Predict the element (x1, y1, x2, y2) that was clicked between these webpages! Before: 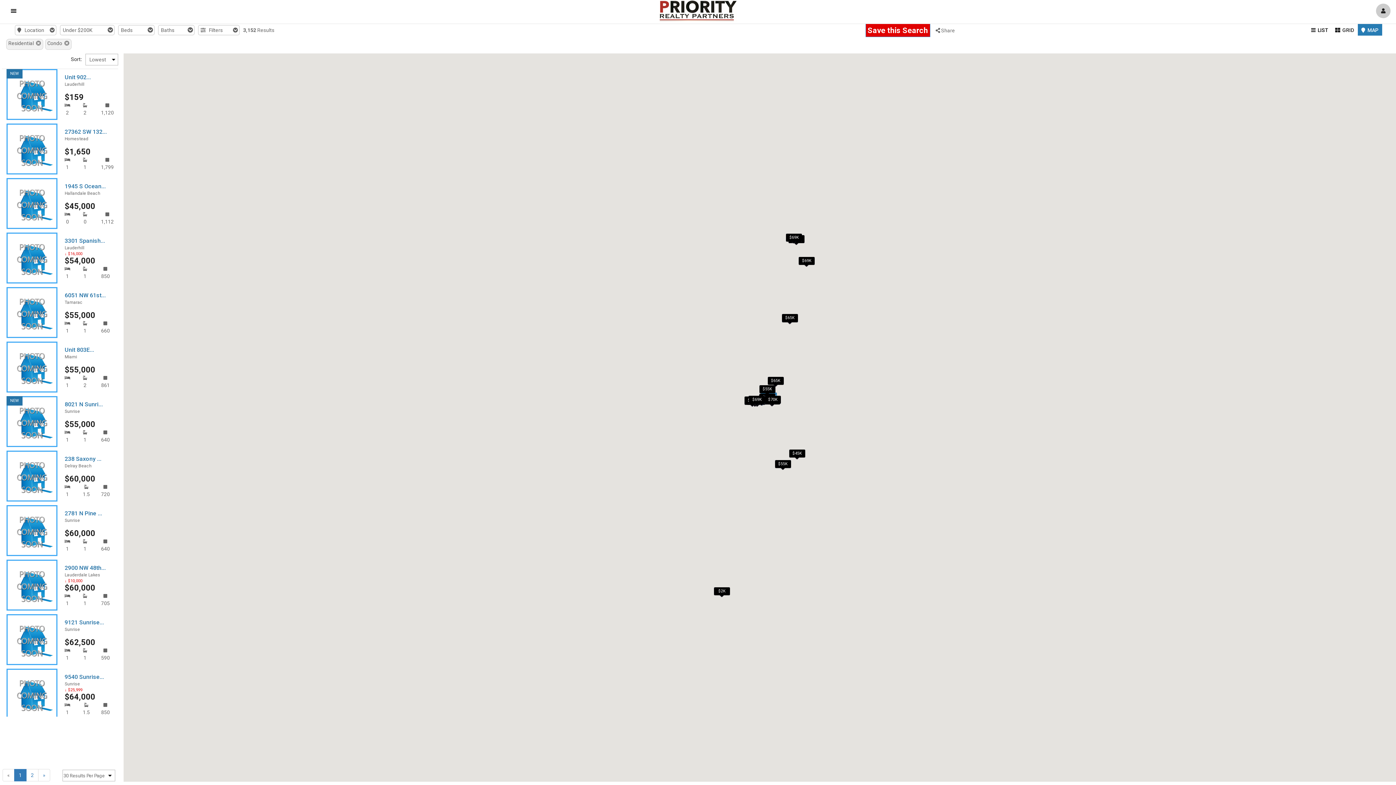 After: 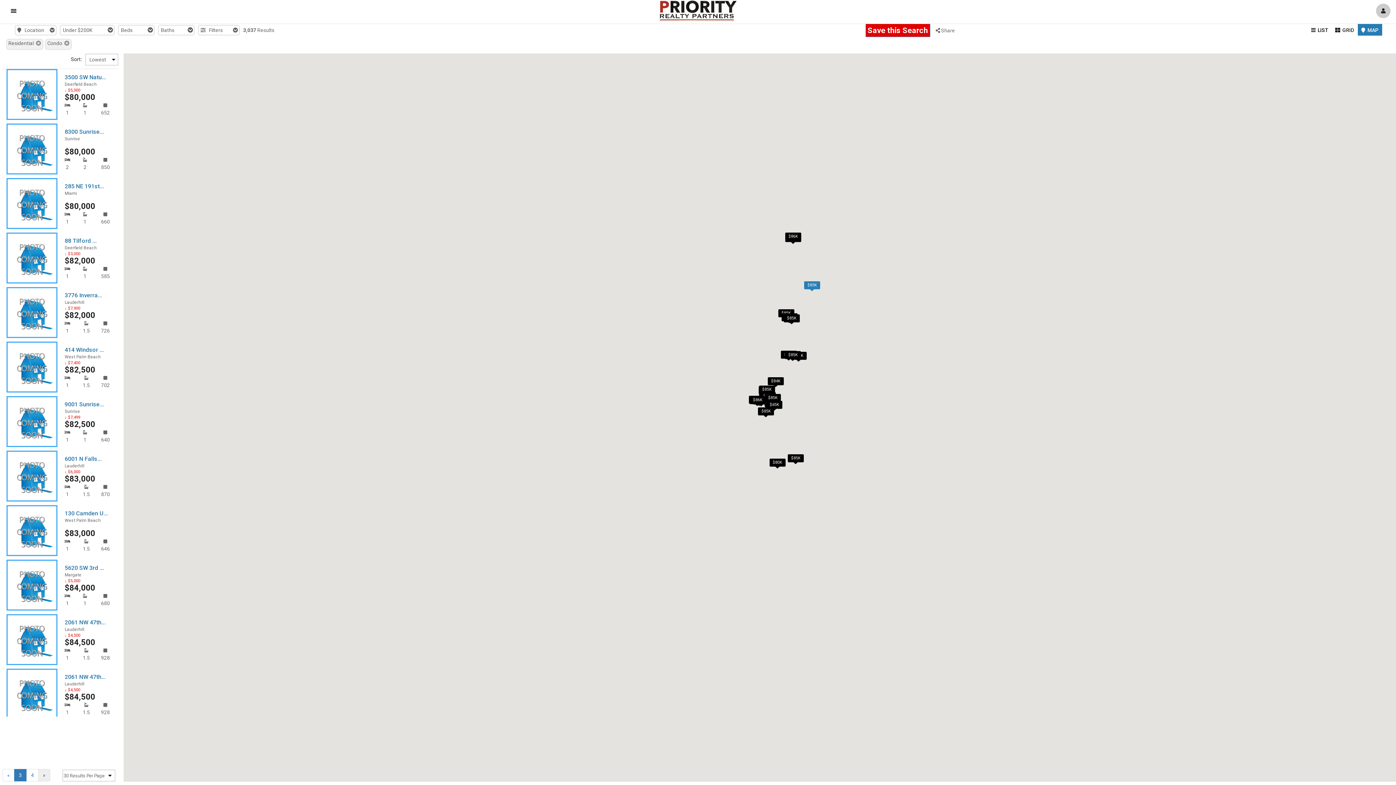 Action: label: » bbox: (38, 769, 50, 781)